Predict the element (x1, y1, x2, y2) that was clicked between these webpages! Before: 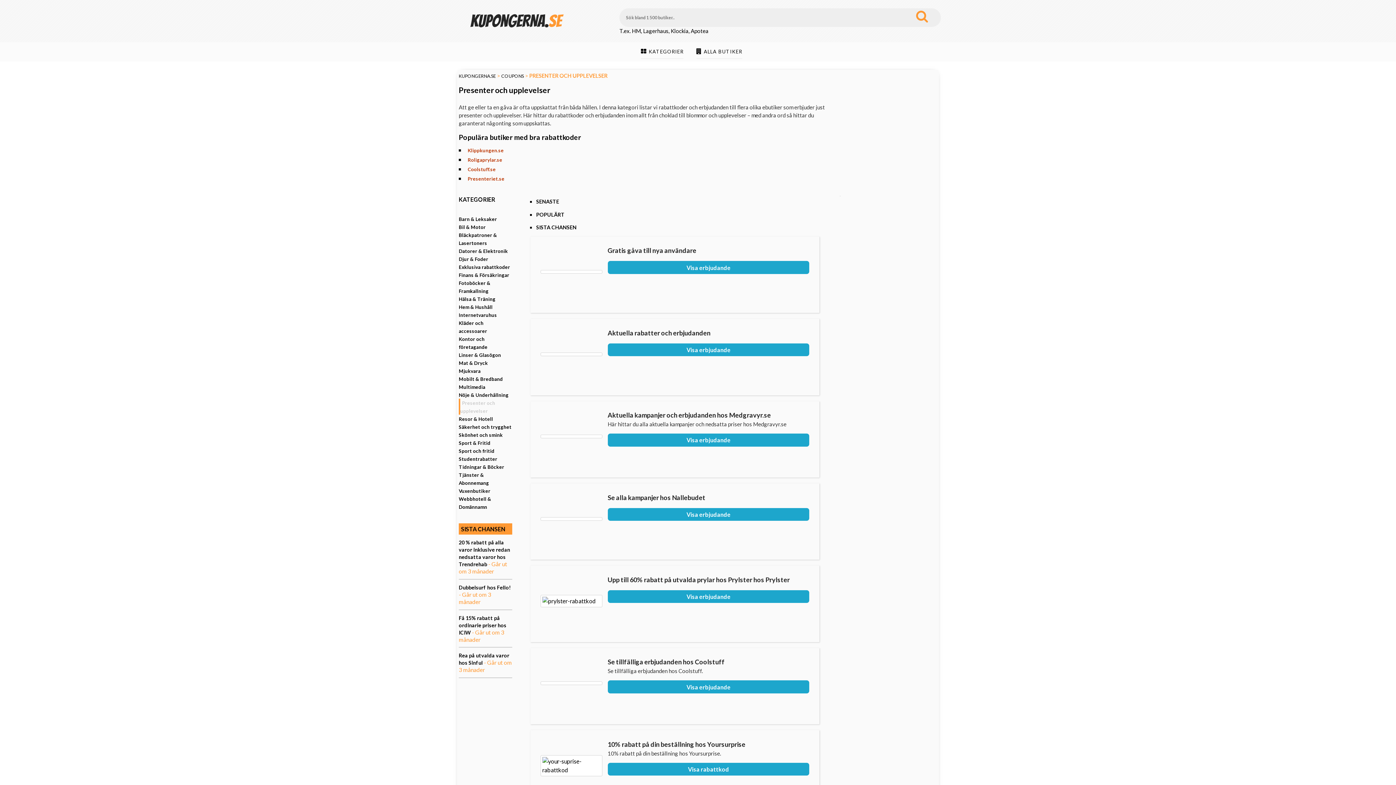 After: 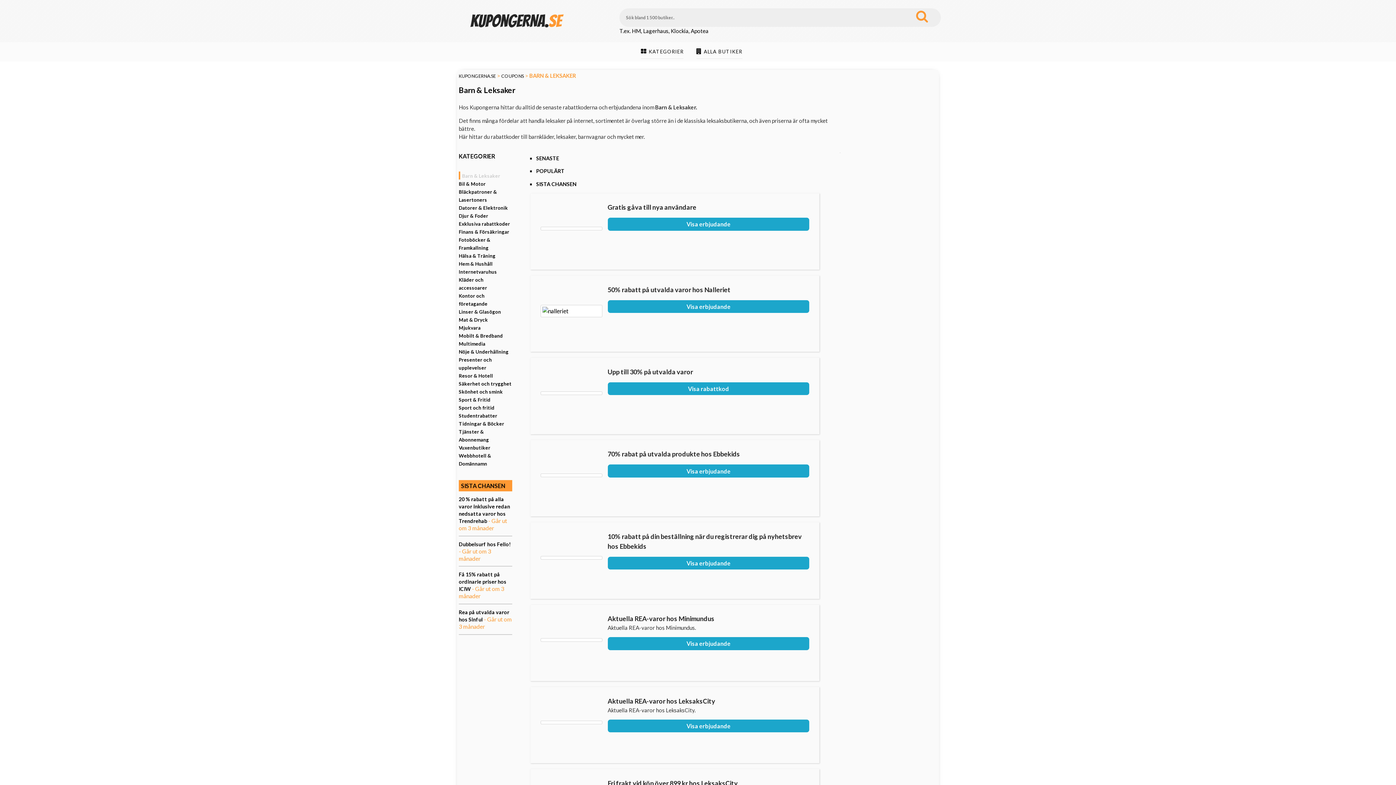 Action: bbox: (458, 216, 497, 222) label: Barn & Leksaker